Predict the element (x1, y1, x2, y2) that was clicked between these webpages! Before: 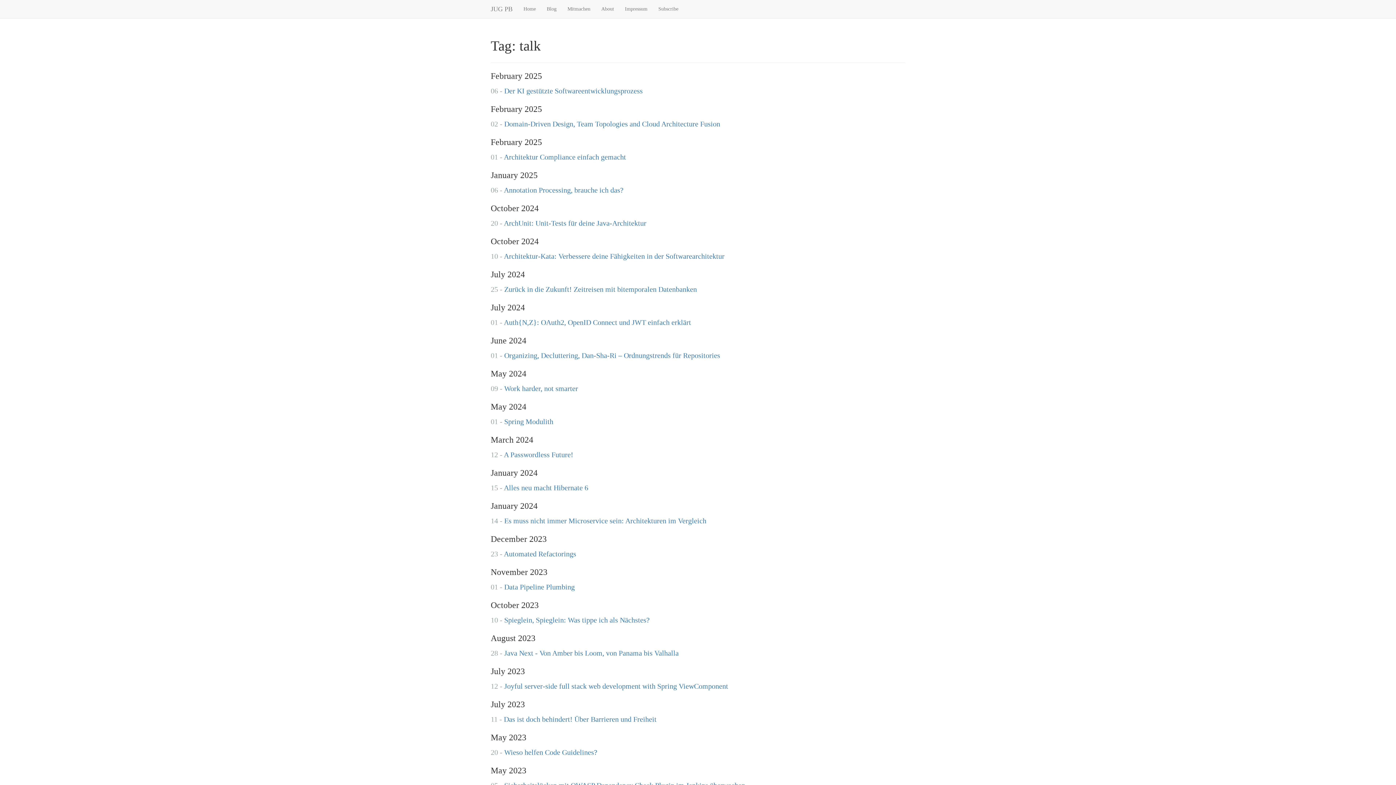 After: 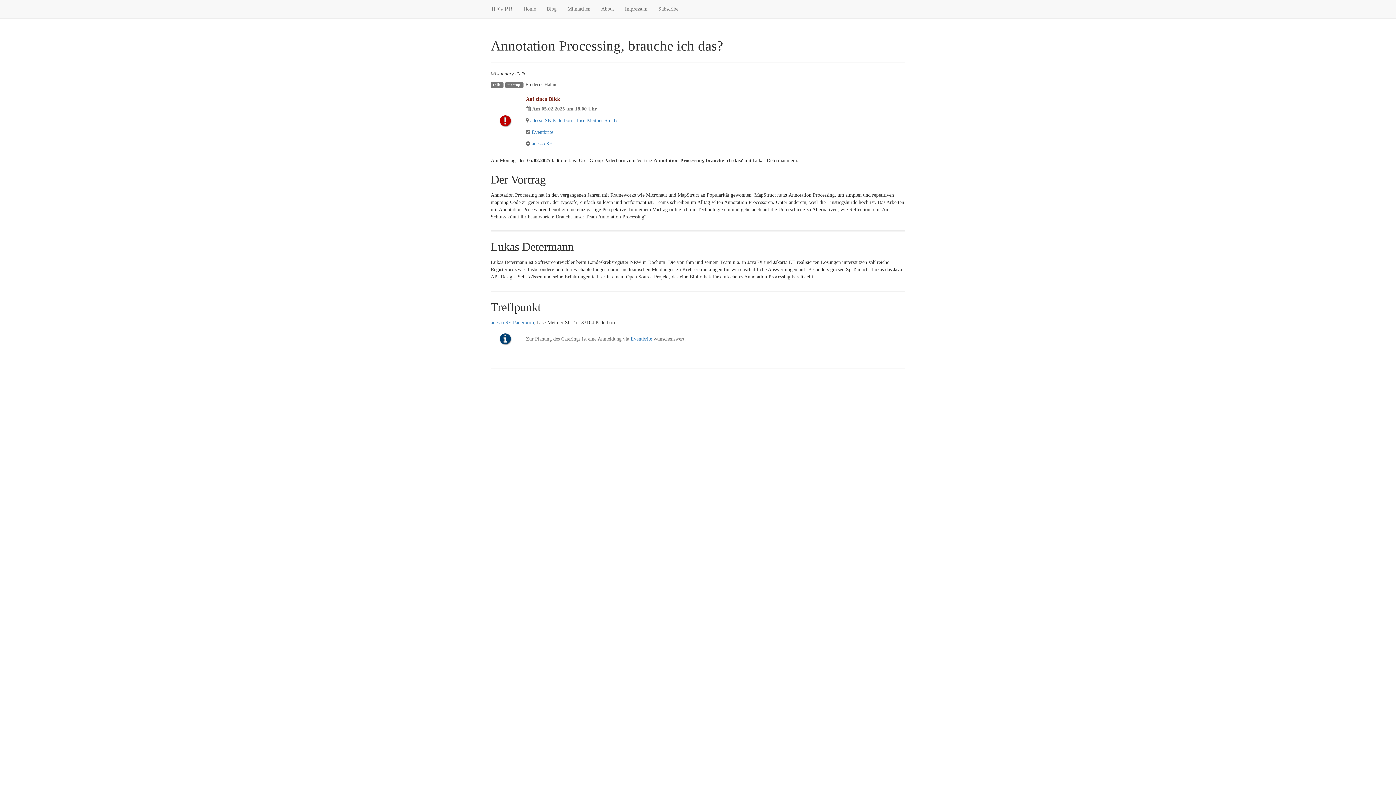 Action: bbox: (504, 186, 623, 194) label: Annotation Processing, brauche ich das?